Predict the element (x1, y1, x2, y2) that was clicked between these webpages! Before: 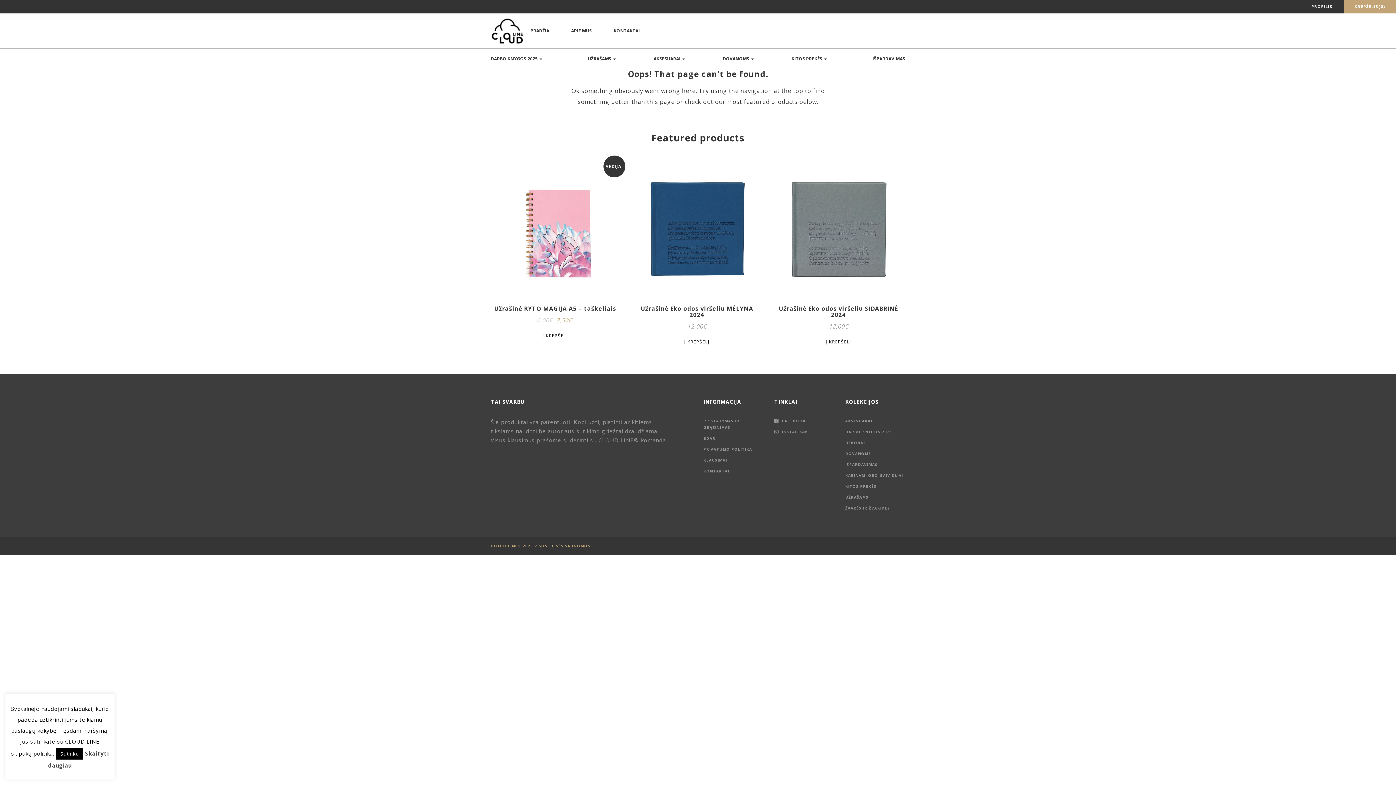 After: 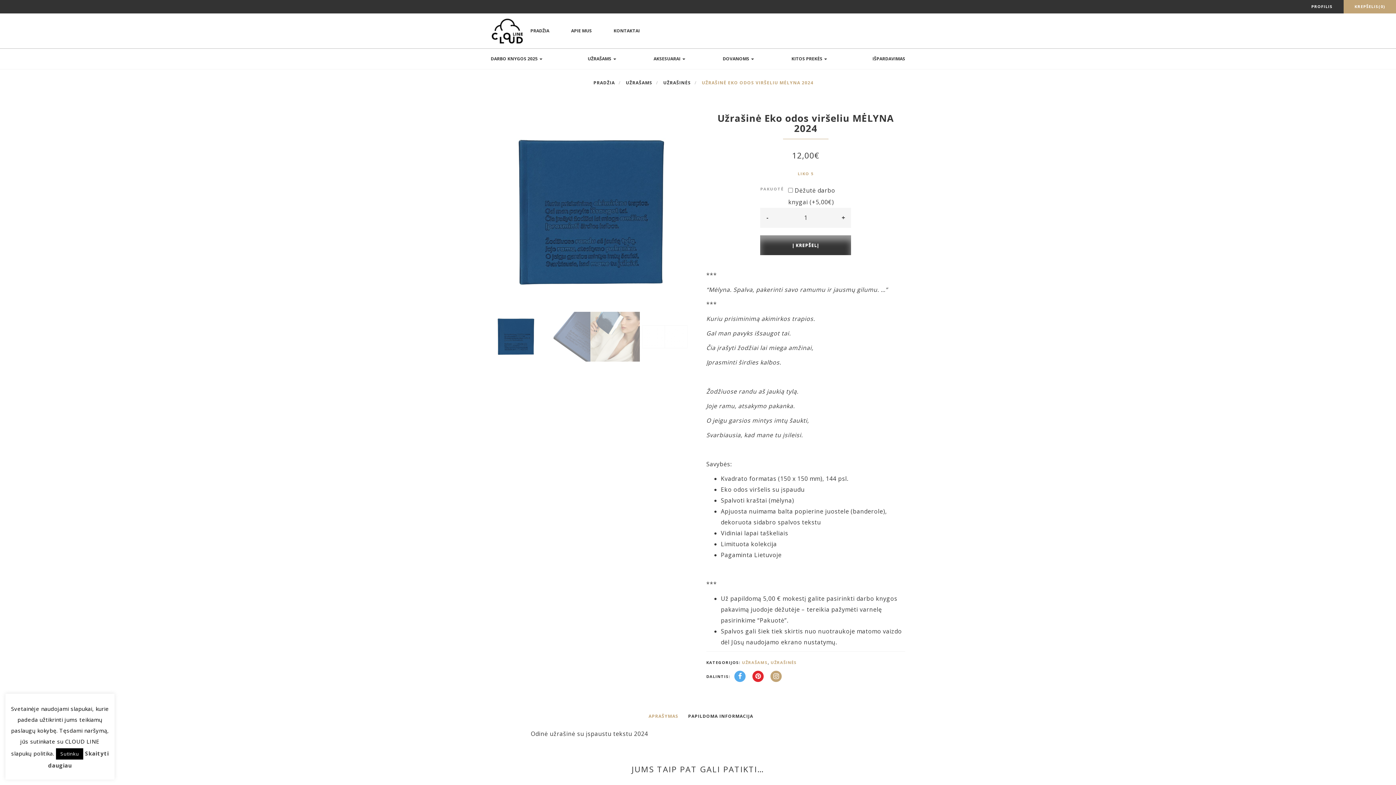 Action: label: Užrašinė Eko odos viršeliu MĖLYNA 2024
12,00€ bbox: (632, 161, 761, 331)